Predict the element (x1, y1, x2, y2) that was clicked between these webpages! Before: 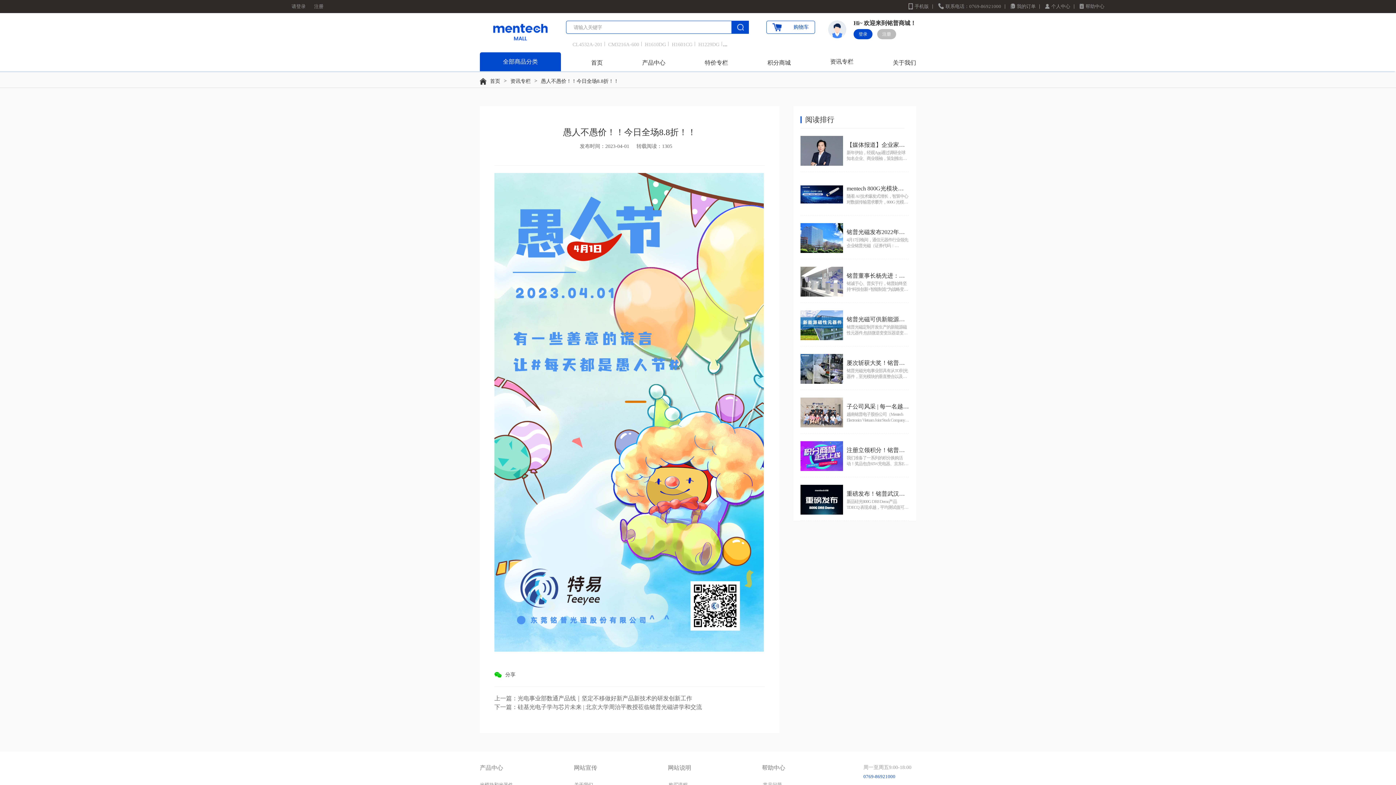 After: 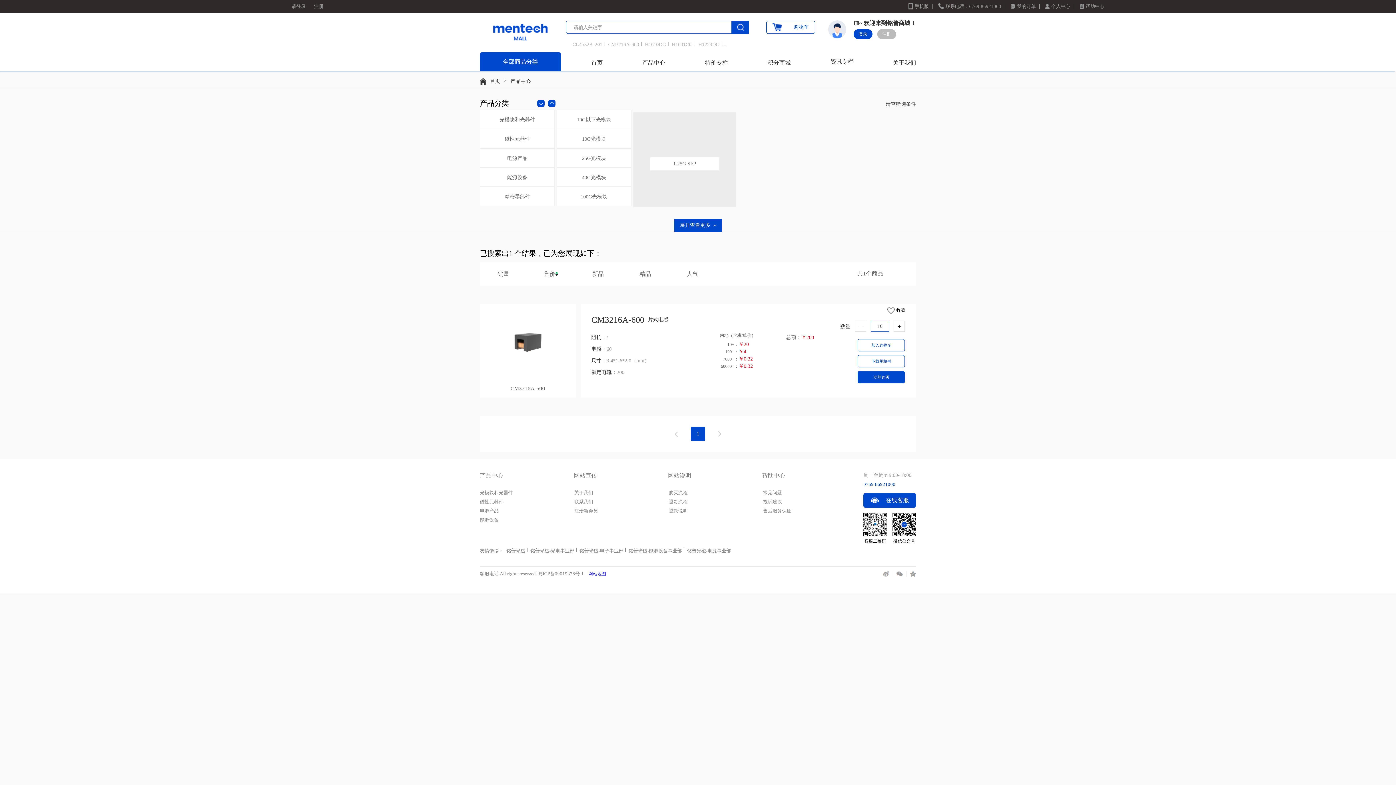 Action: bbox: (608, 41, 639, 47) label: CM3216A-600